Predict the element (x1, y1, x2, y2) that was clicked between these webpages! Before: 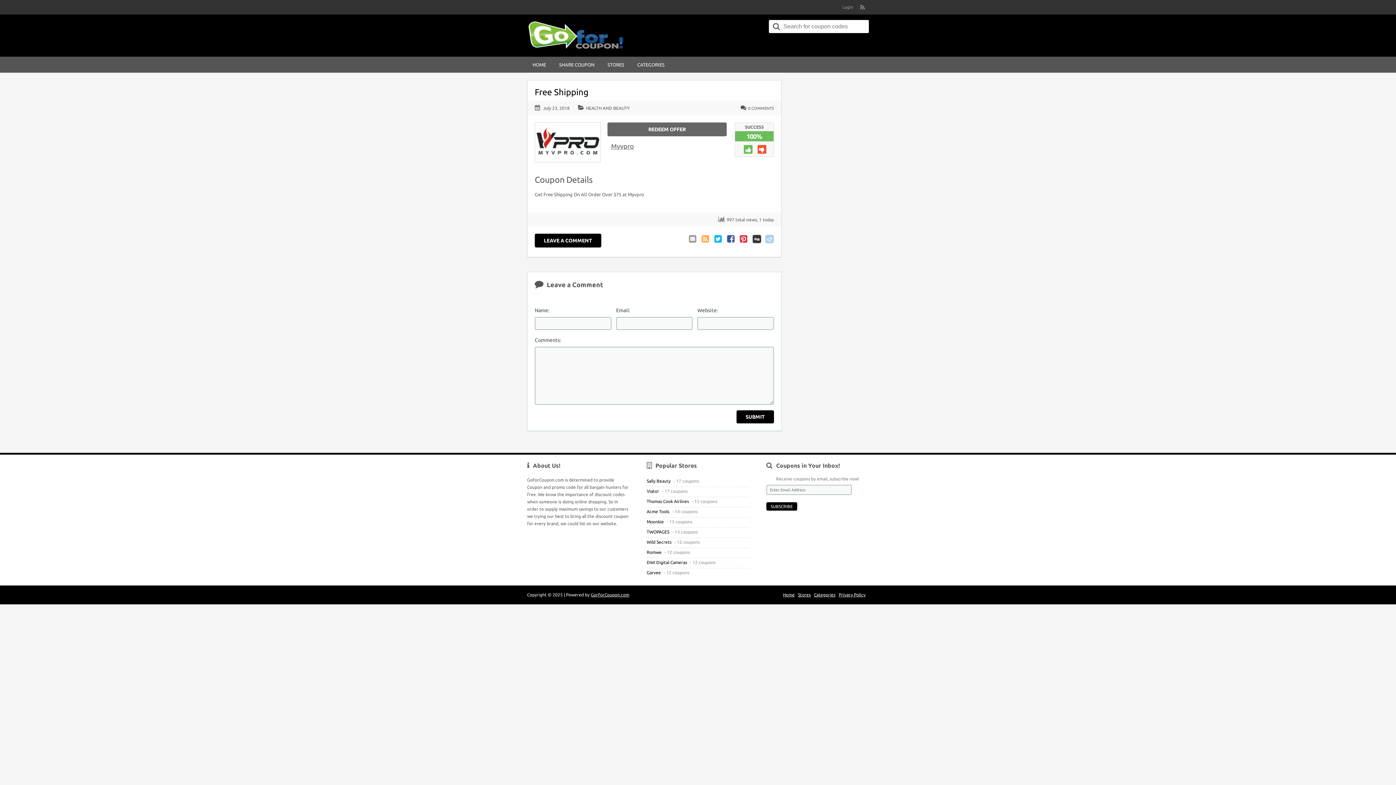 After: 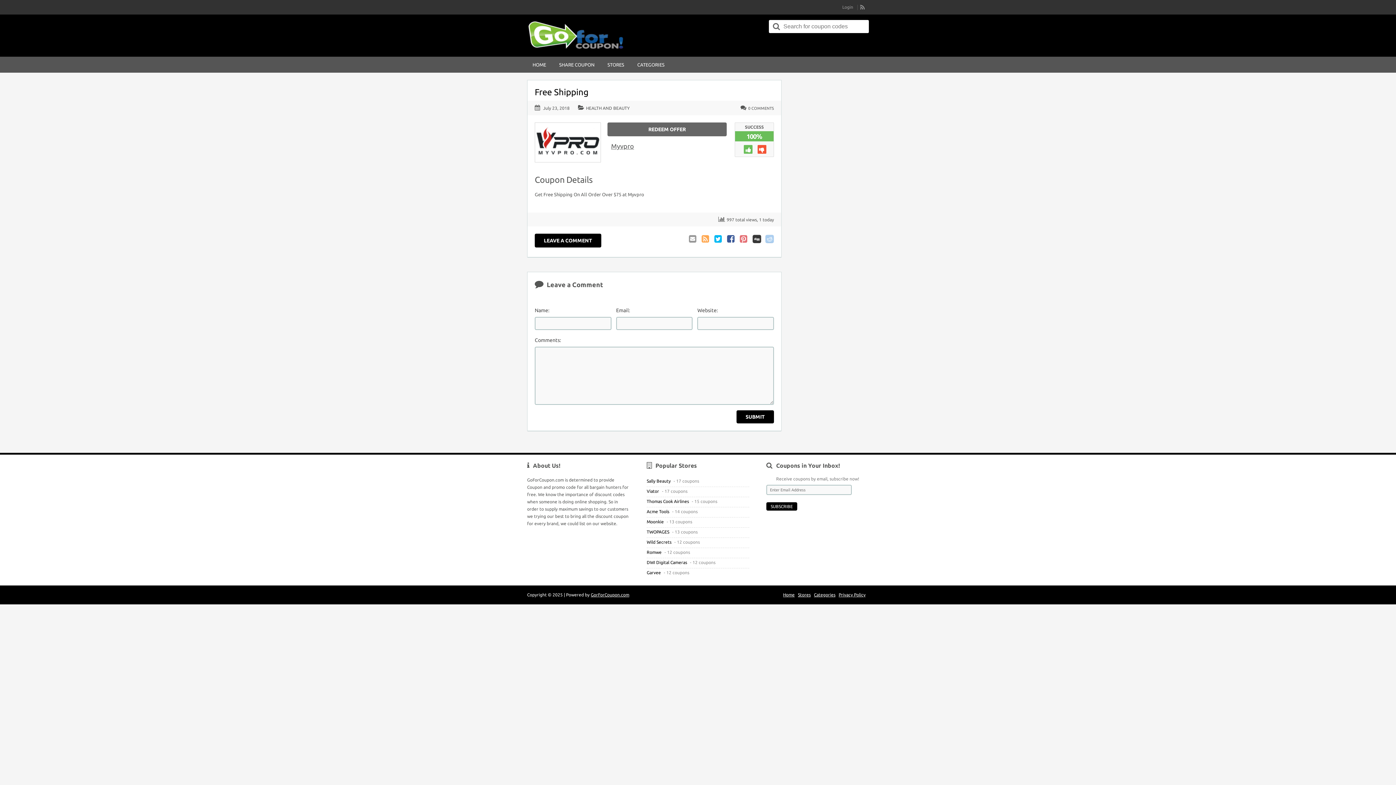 Action: label: Pinterest bbox: (740, 234, 748, 243)